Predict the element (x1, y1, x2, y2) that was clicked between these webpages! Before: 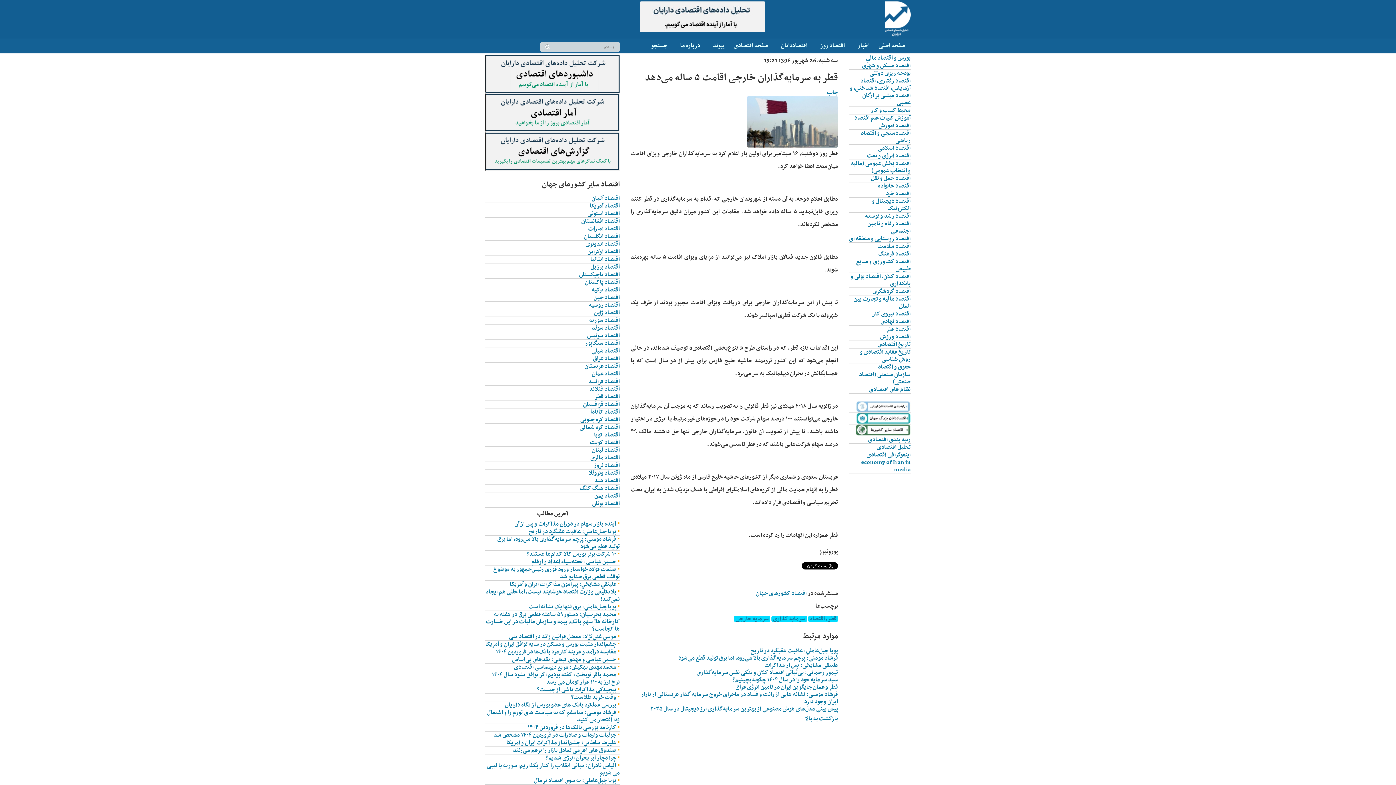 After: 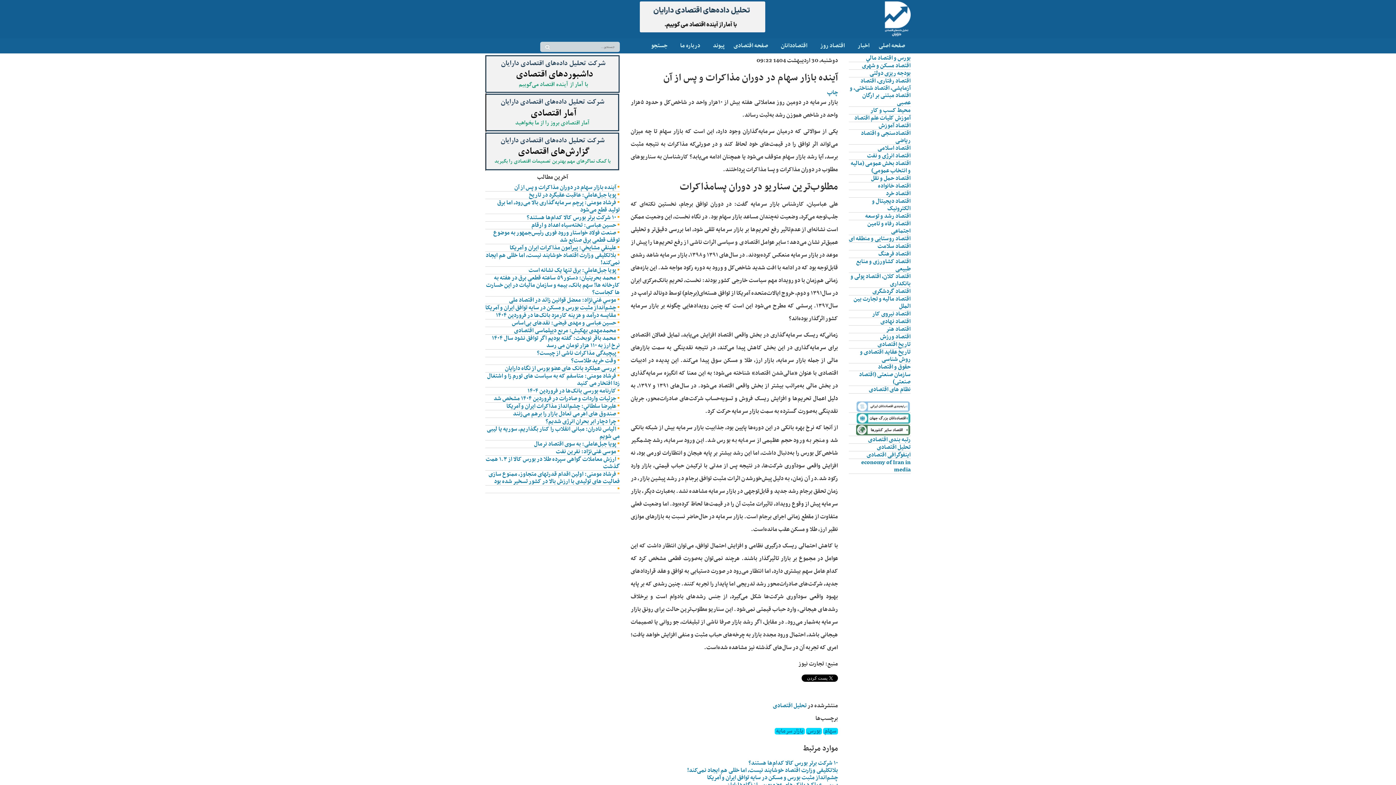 Action: bbox: (514, 519, 616, 529) label: آینده بازار سهام در دوران مذاکرات و پس از آن